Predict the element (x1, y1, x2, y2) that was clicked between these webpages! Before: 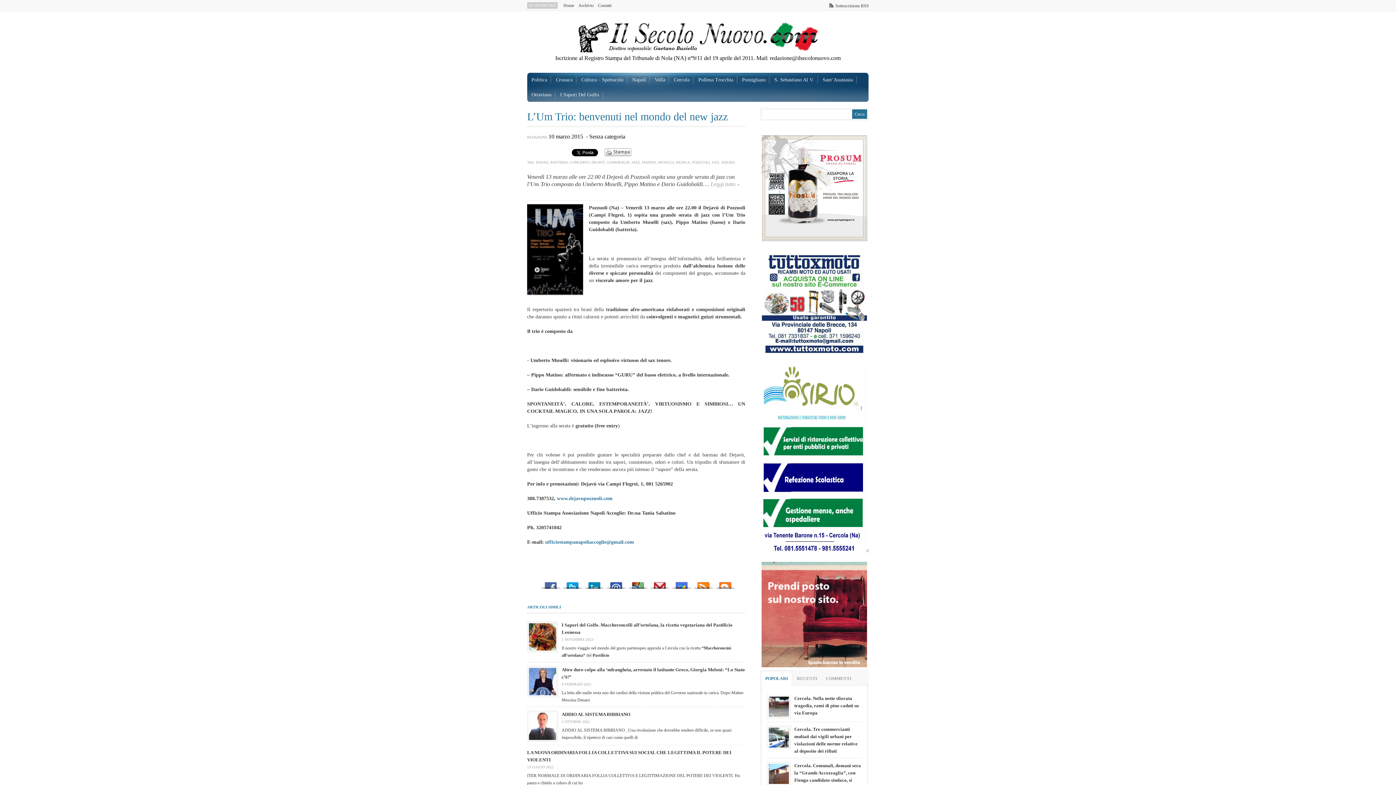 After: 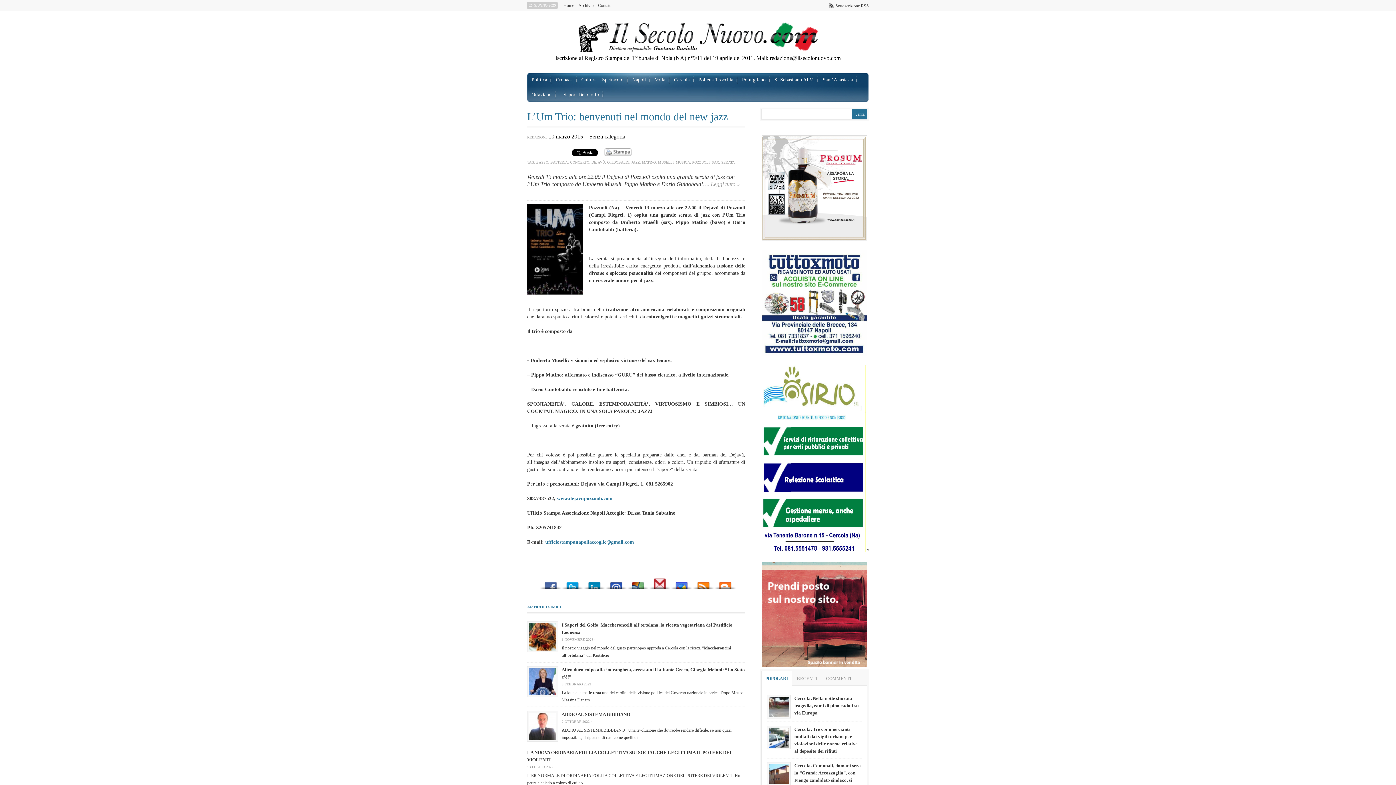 Action: bbox: (649, 578, 670, 588) label:  